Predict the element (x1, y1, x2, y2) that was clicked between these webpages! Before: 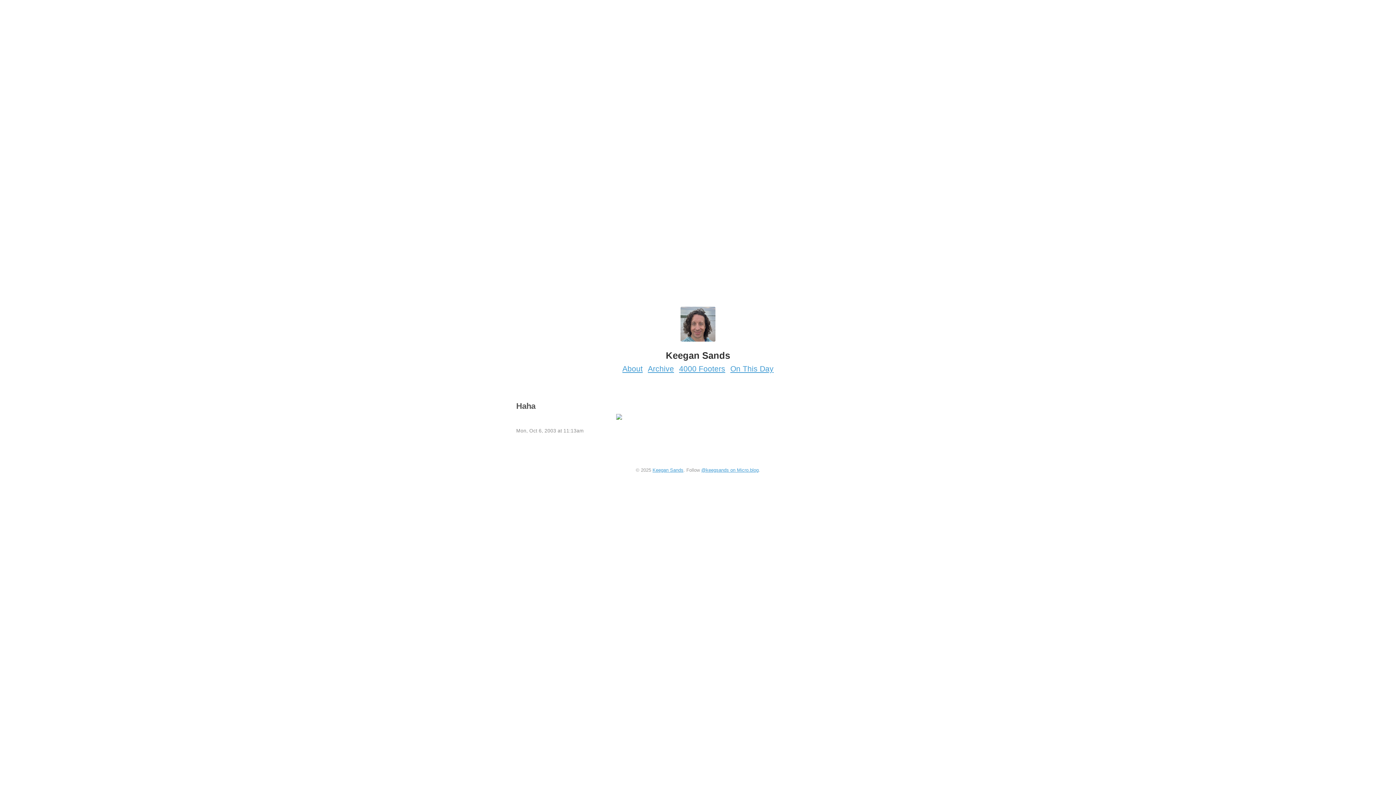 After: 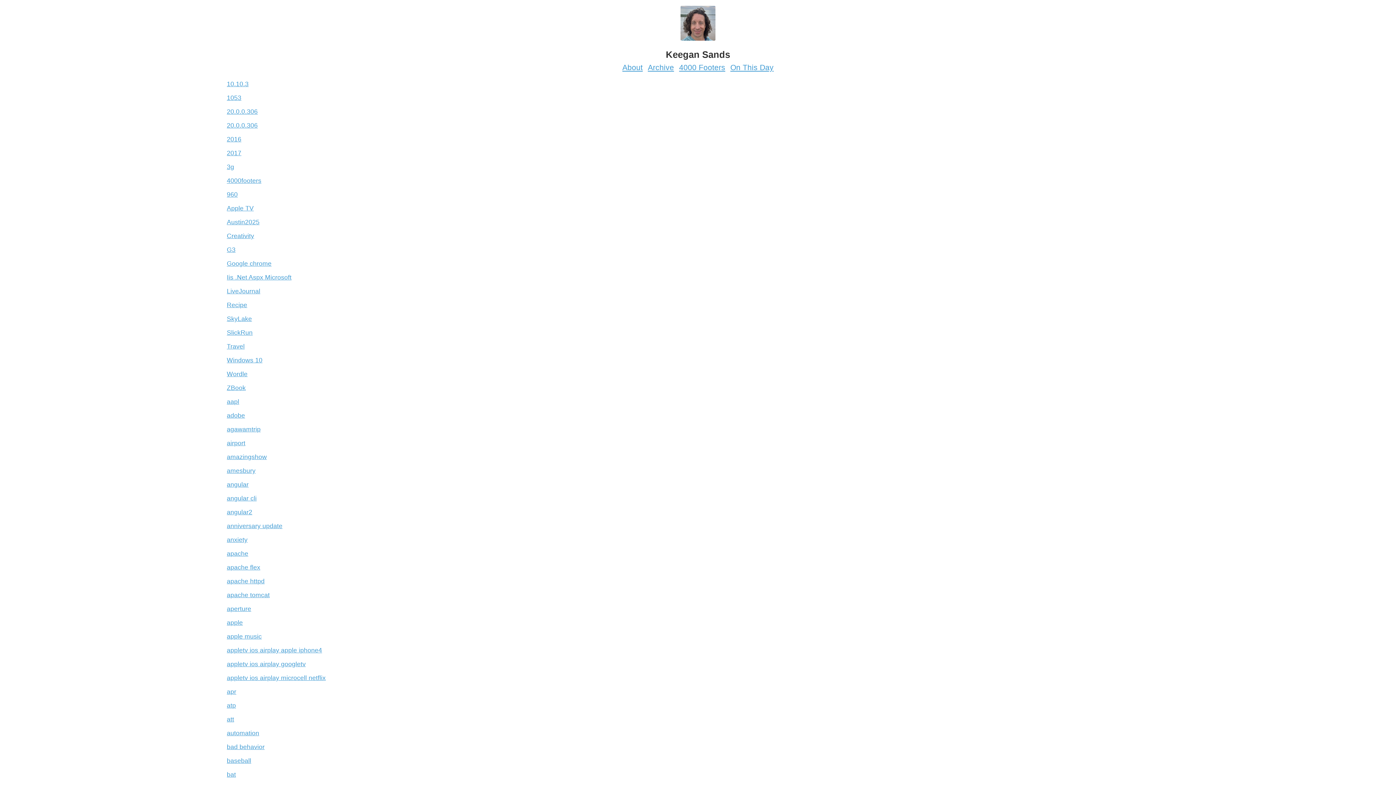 Action: bbox: (646, 360, 676, 372) label: Archive